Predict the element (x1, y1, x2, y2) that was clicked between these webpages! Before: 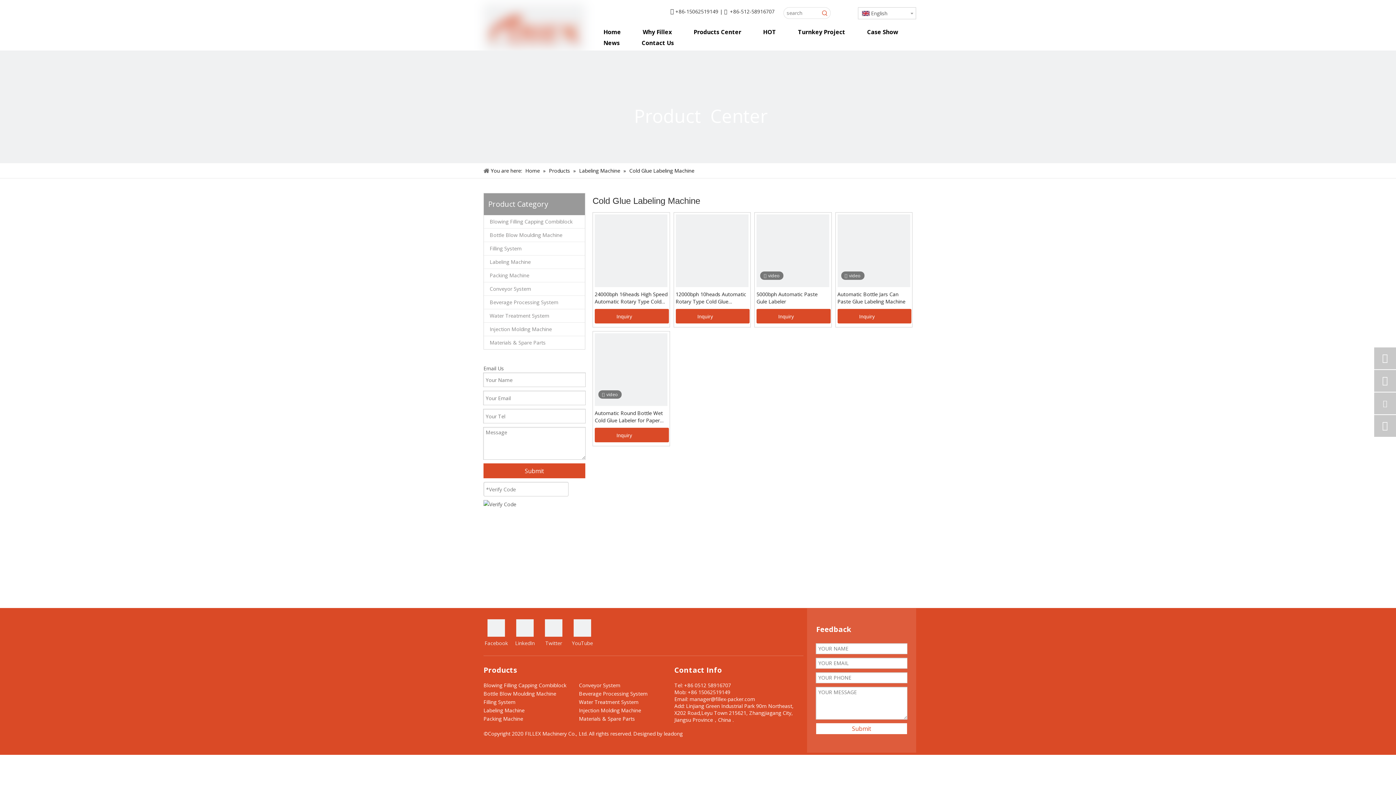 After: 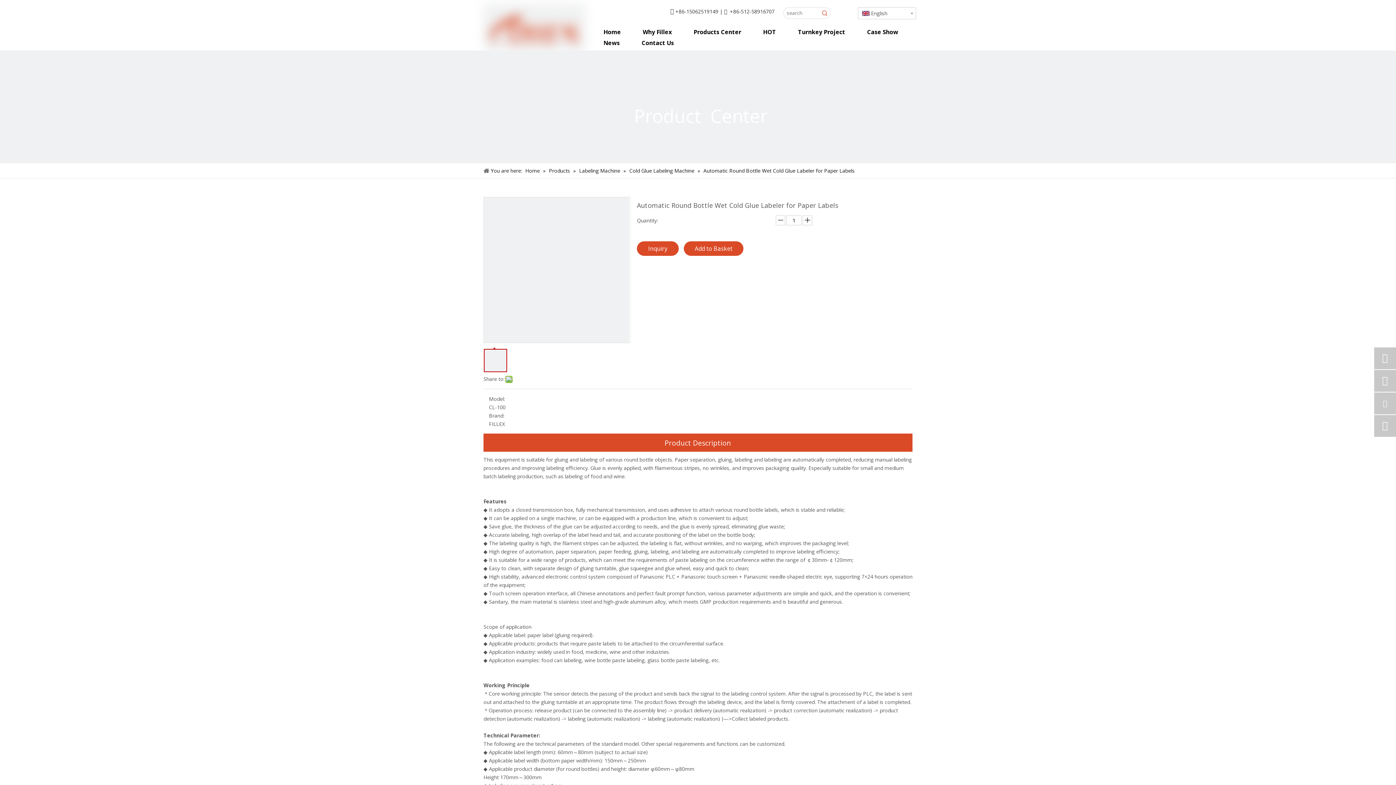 Action: bbox: (594, 409, 667, 424) label: Automatic Round Bottle Wet Cold Glue Labeler for Paper Labels